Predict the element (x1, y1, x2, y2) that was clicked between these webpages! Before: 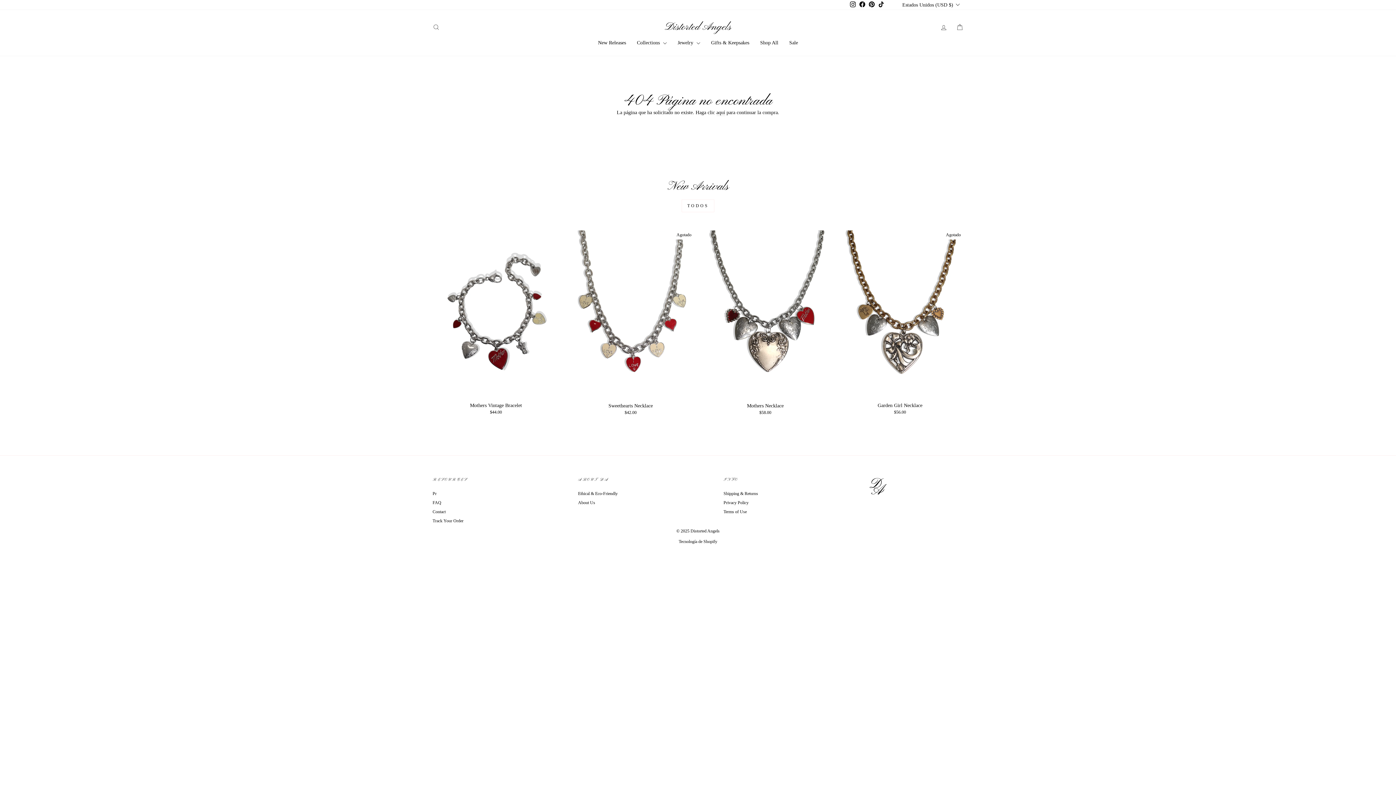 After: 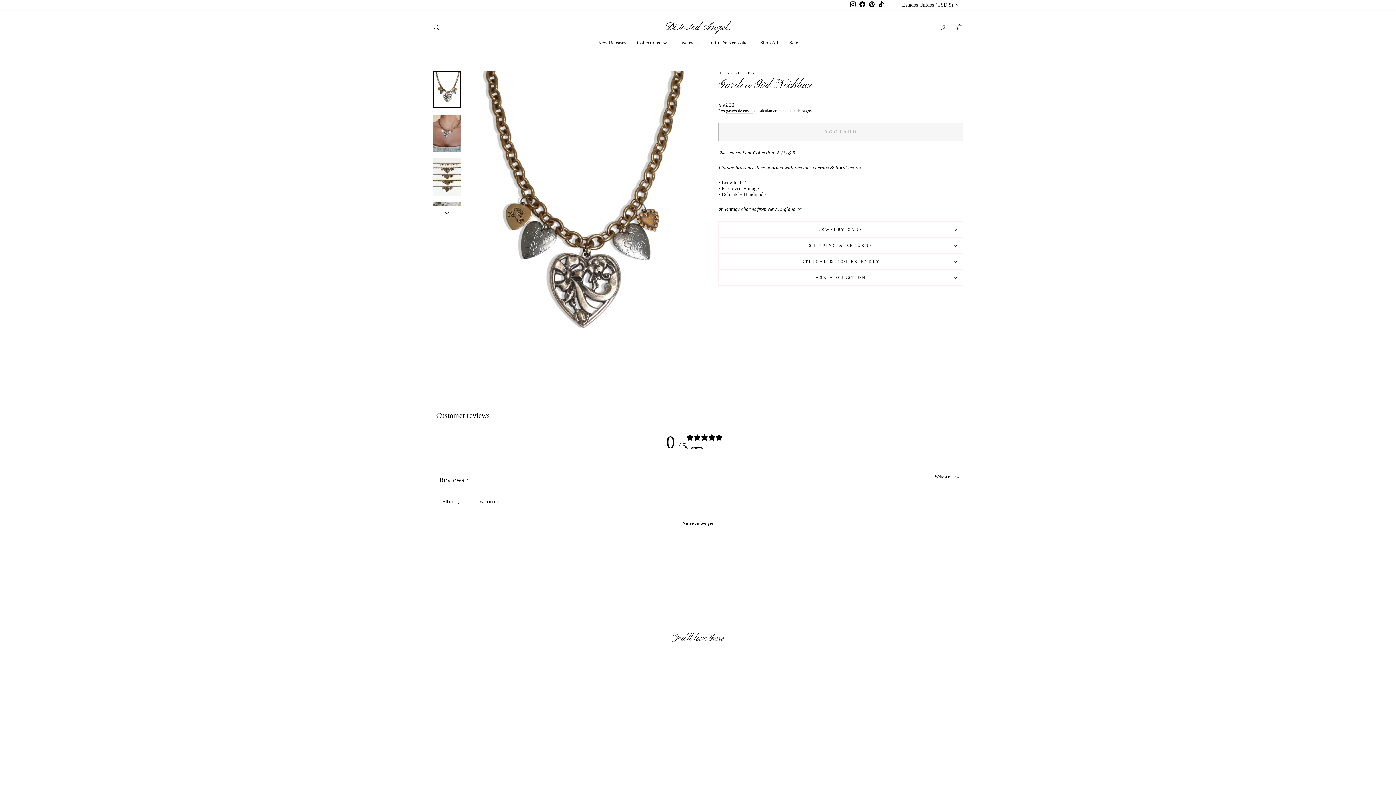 Action: label: Garden Girl Necklace
$56.00 bbox: (836, 399, 963, 417)